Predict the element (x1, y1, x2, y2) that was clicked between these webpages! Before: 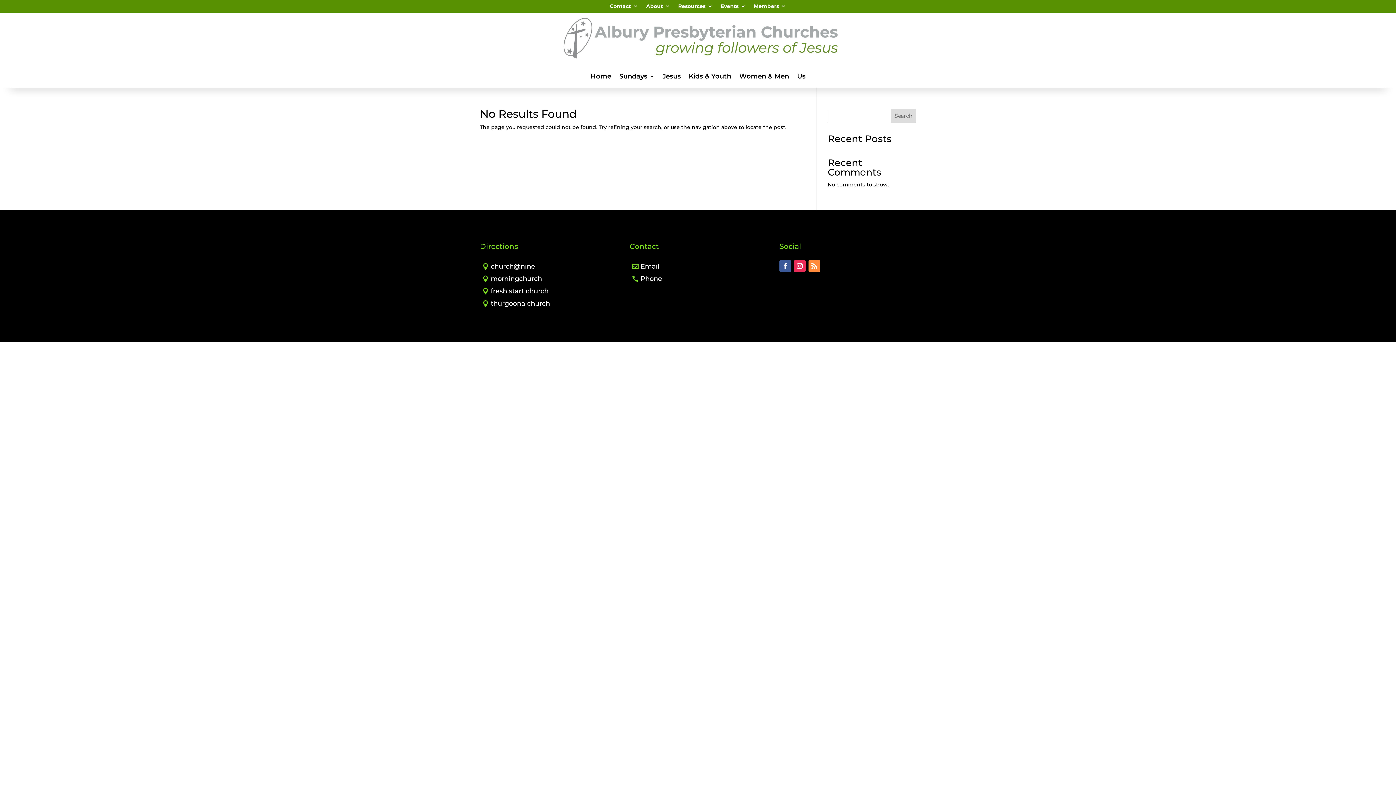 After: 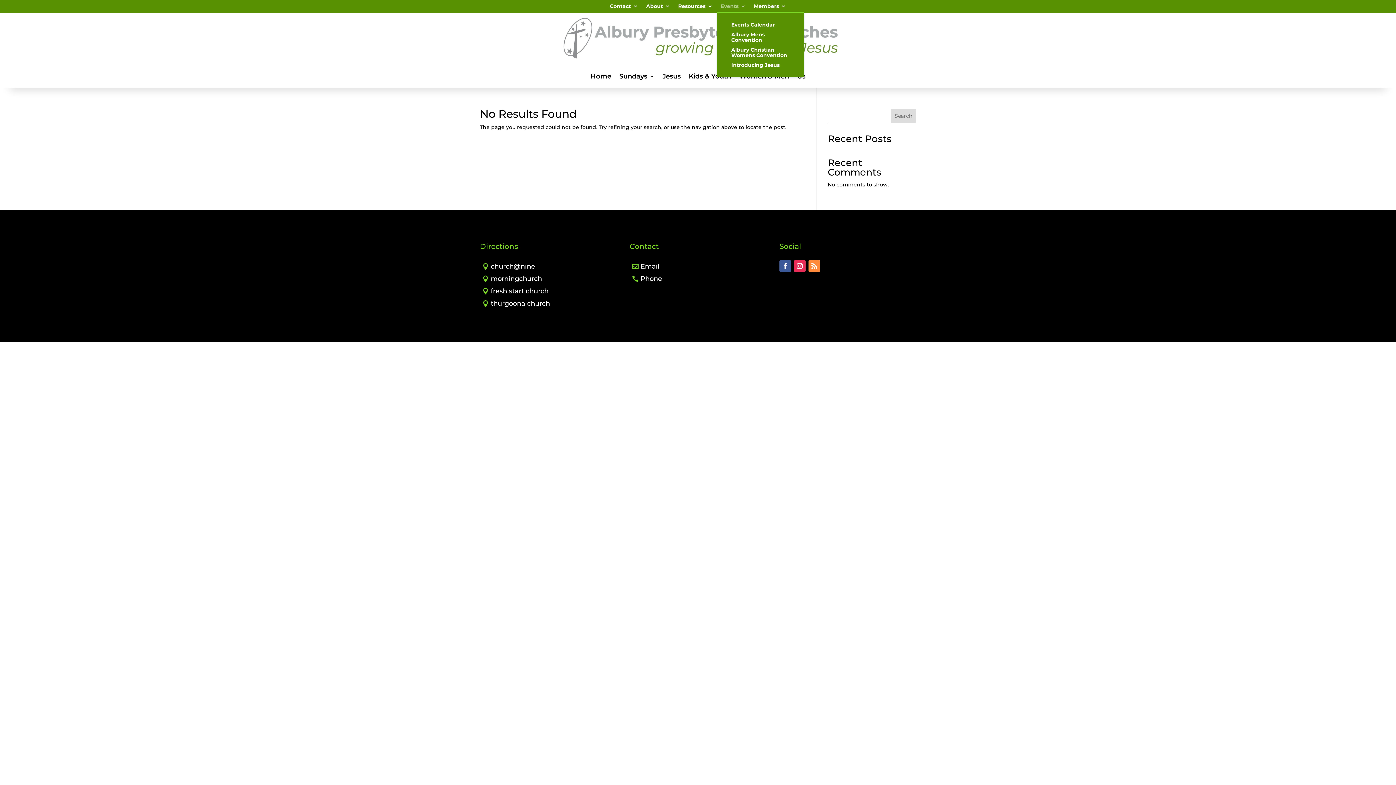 Action: label: Events bbox: (720, 3, 746, 12)